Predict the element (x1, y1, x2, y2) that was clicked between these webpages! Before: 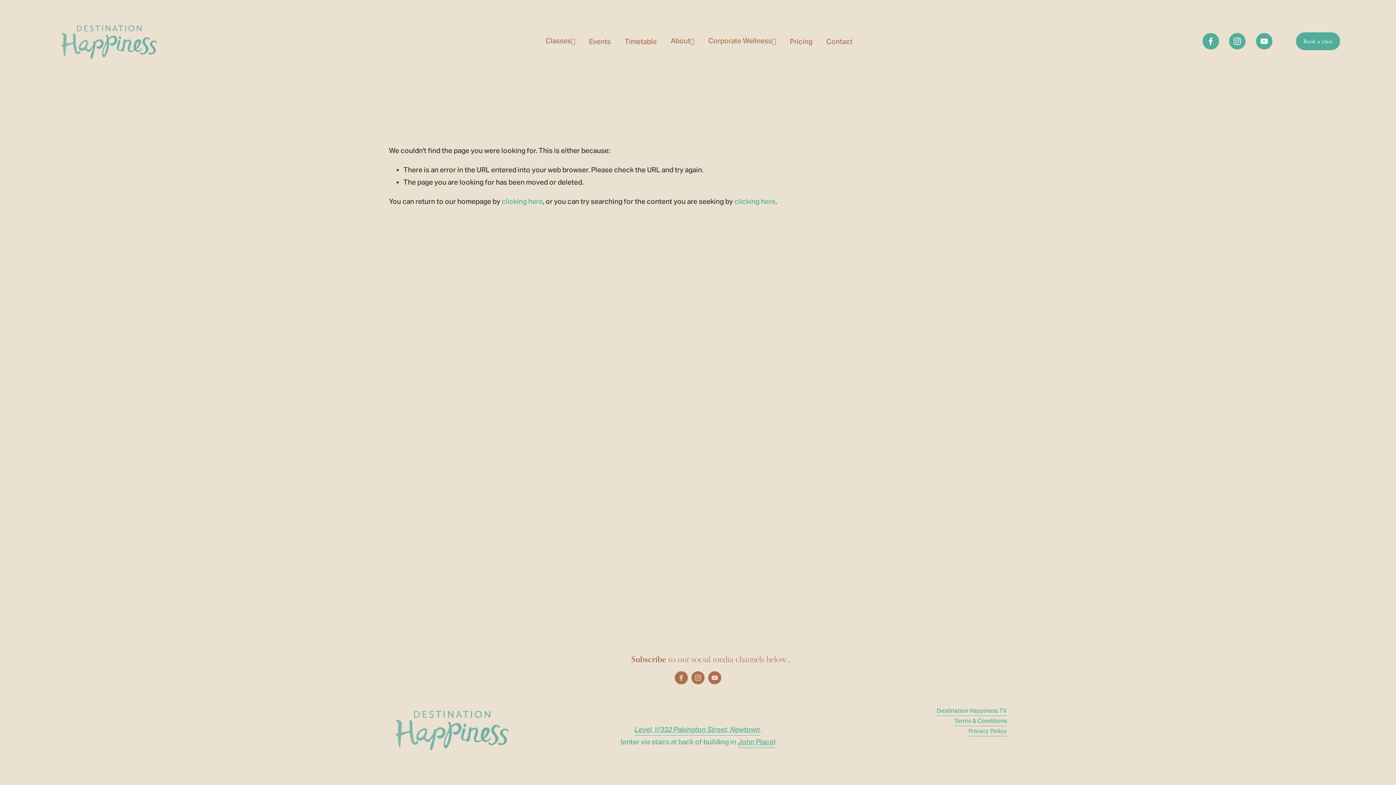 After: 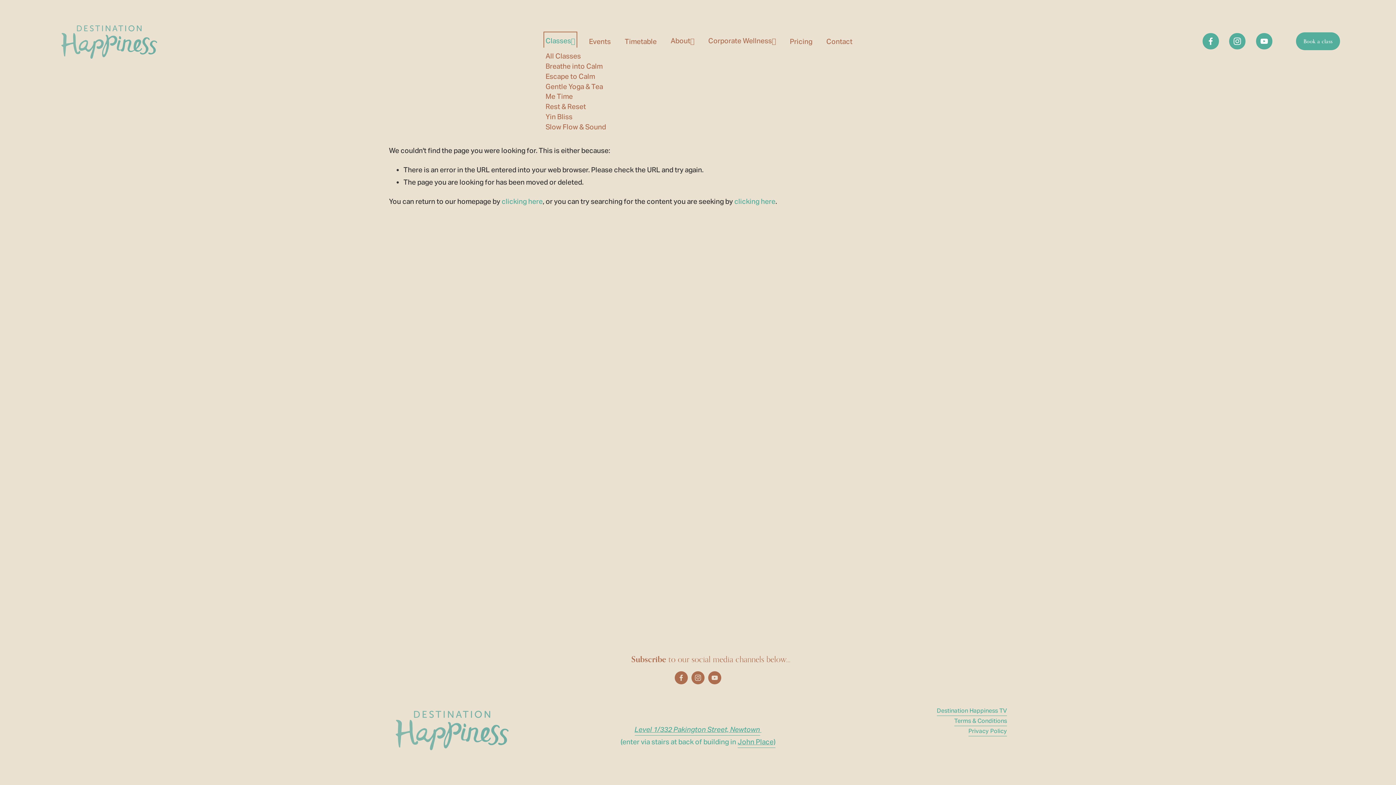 Action: bbox: (545, 33, 575, 47) label: folder dropdown